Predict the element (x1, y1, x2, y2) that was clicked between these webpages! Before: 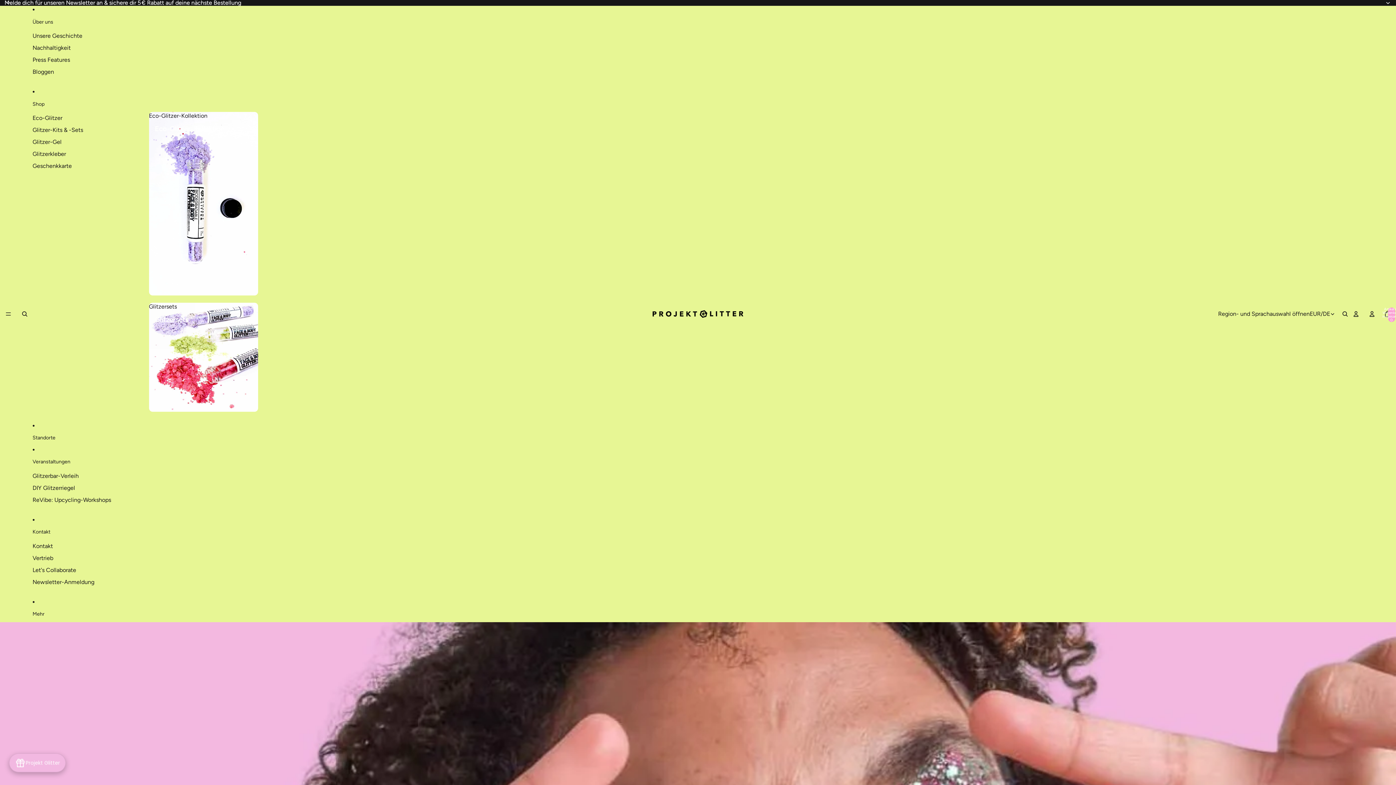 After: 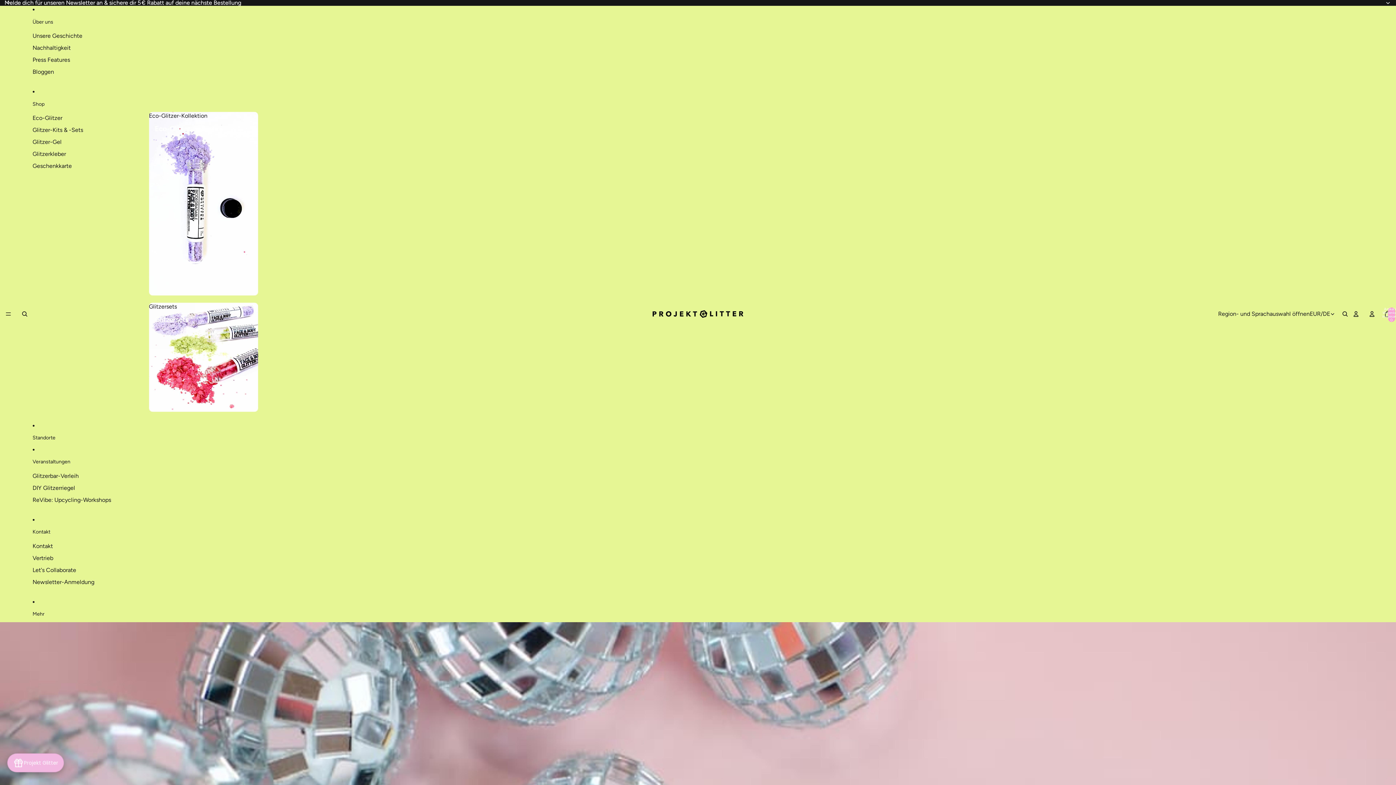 Action: label: Glitzersets bbox: (148, 302, 258, 411)